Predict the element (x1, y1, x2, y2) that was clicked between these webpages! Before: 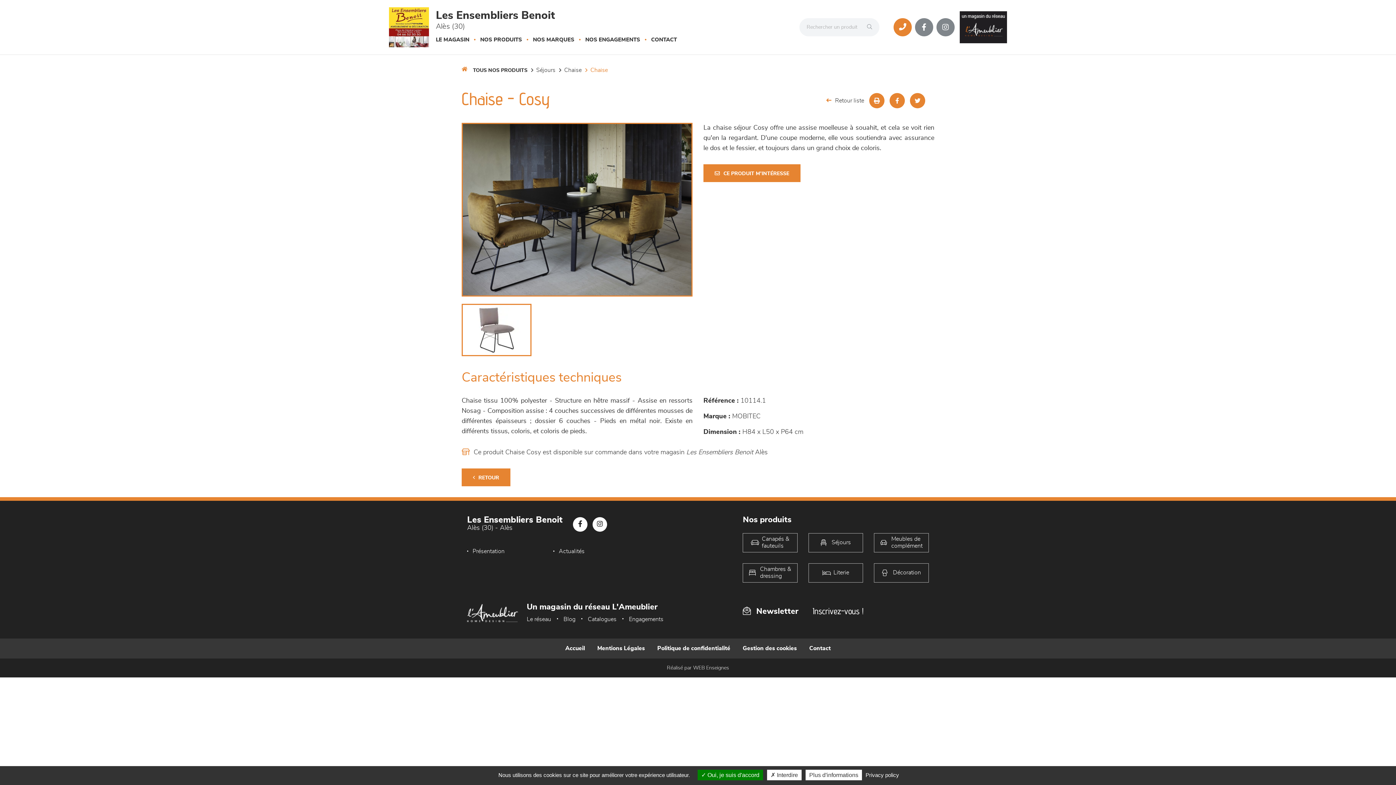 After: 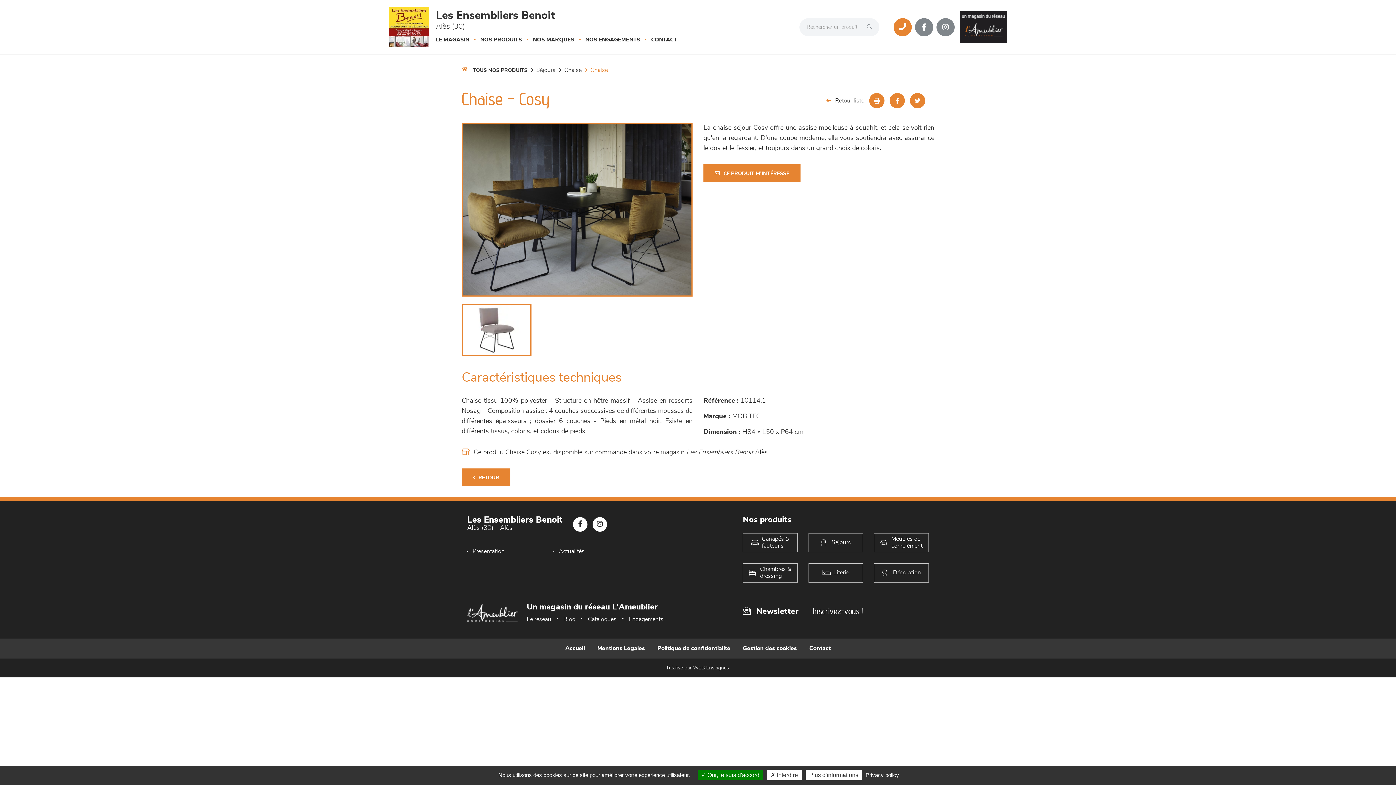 Action: bbox: (467, 604, 518, 622)